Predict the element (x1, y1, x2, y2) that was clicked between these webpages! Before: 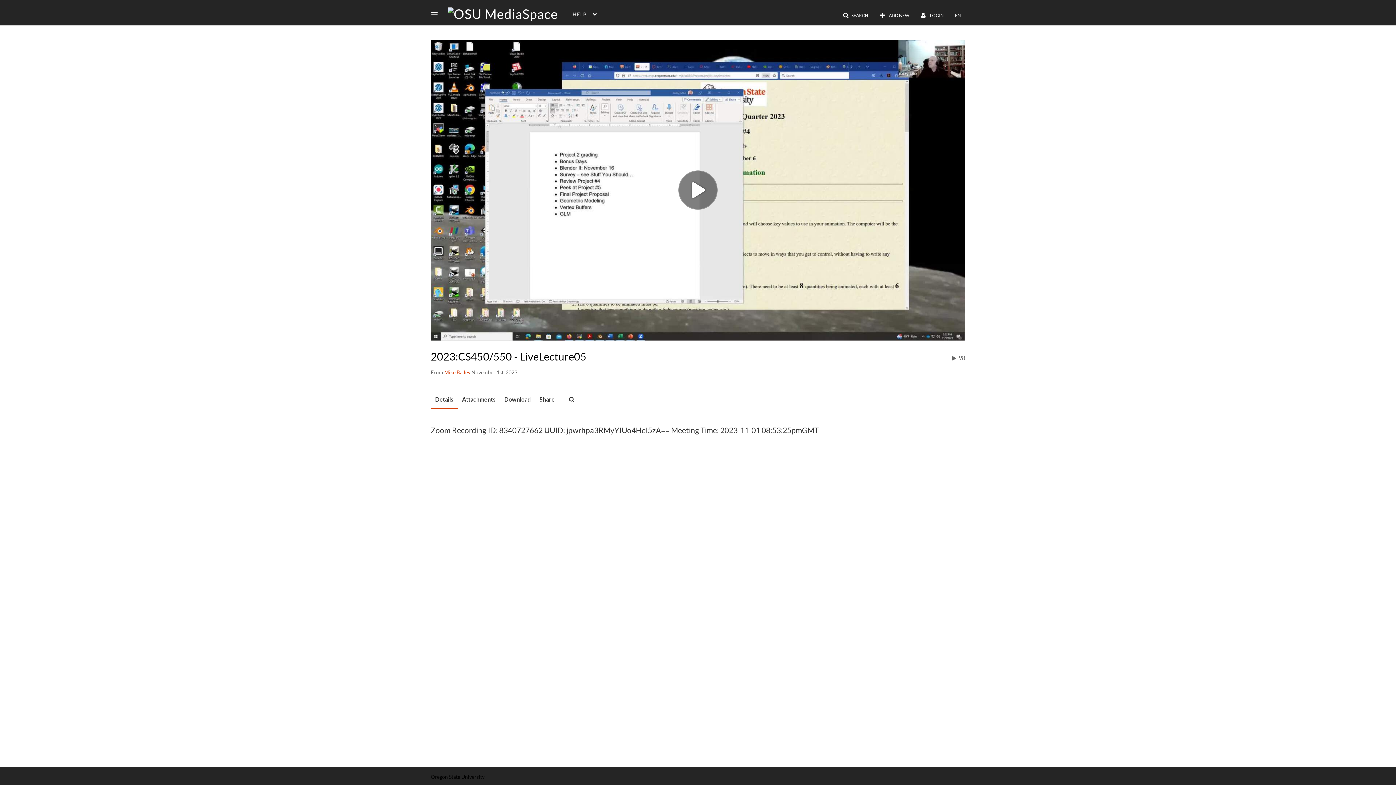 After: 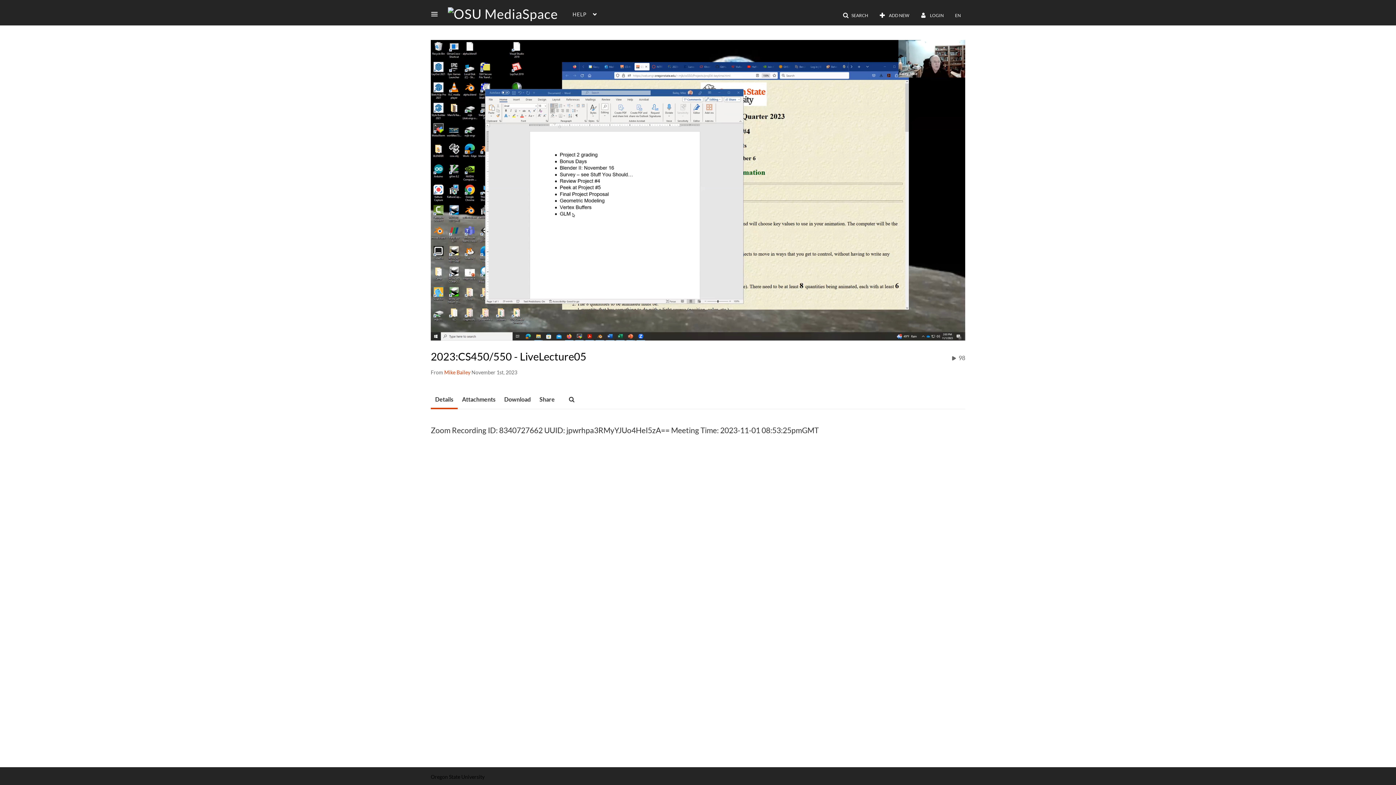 Action: bbox: (678, 170, 717, 209) label: Play, title: 2023:CS450/550 - LiveLecture05